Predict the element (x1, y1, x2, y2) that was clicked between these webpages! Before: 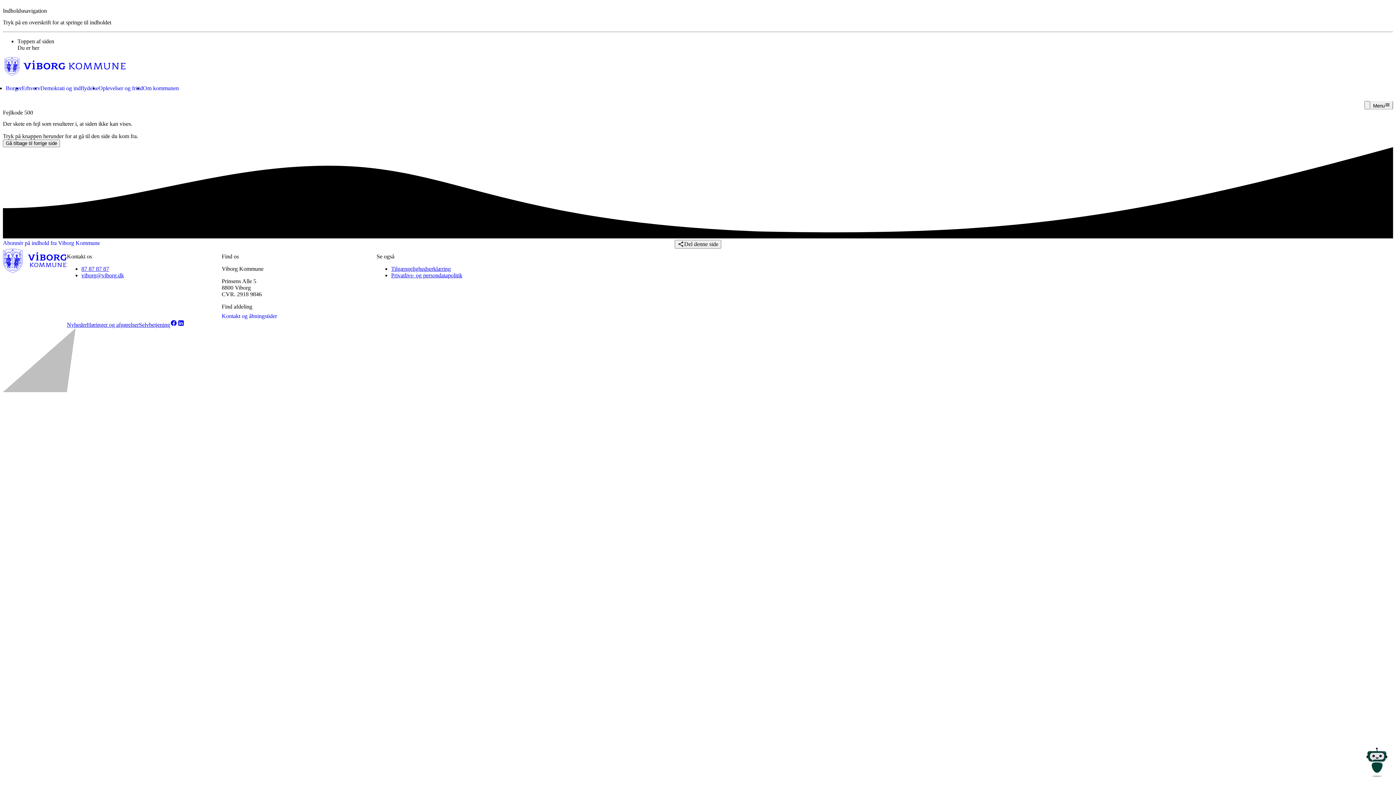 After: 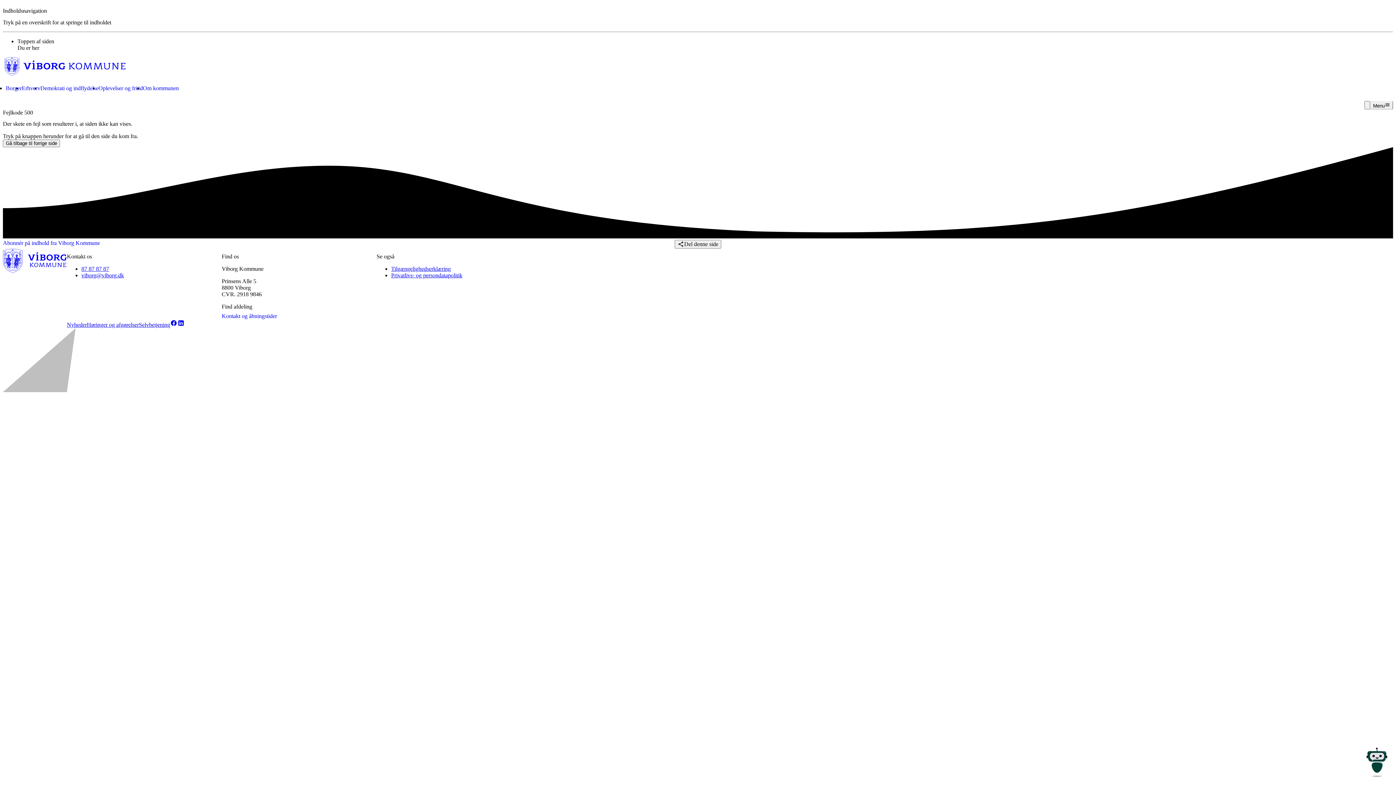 Action: bbox: (17, 38, 54, 44) label: Toppen af siden